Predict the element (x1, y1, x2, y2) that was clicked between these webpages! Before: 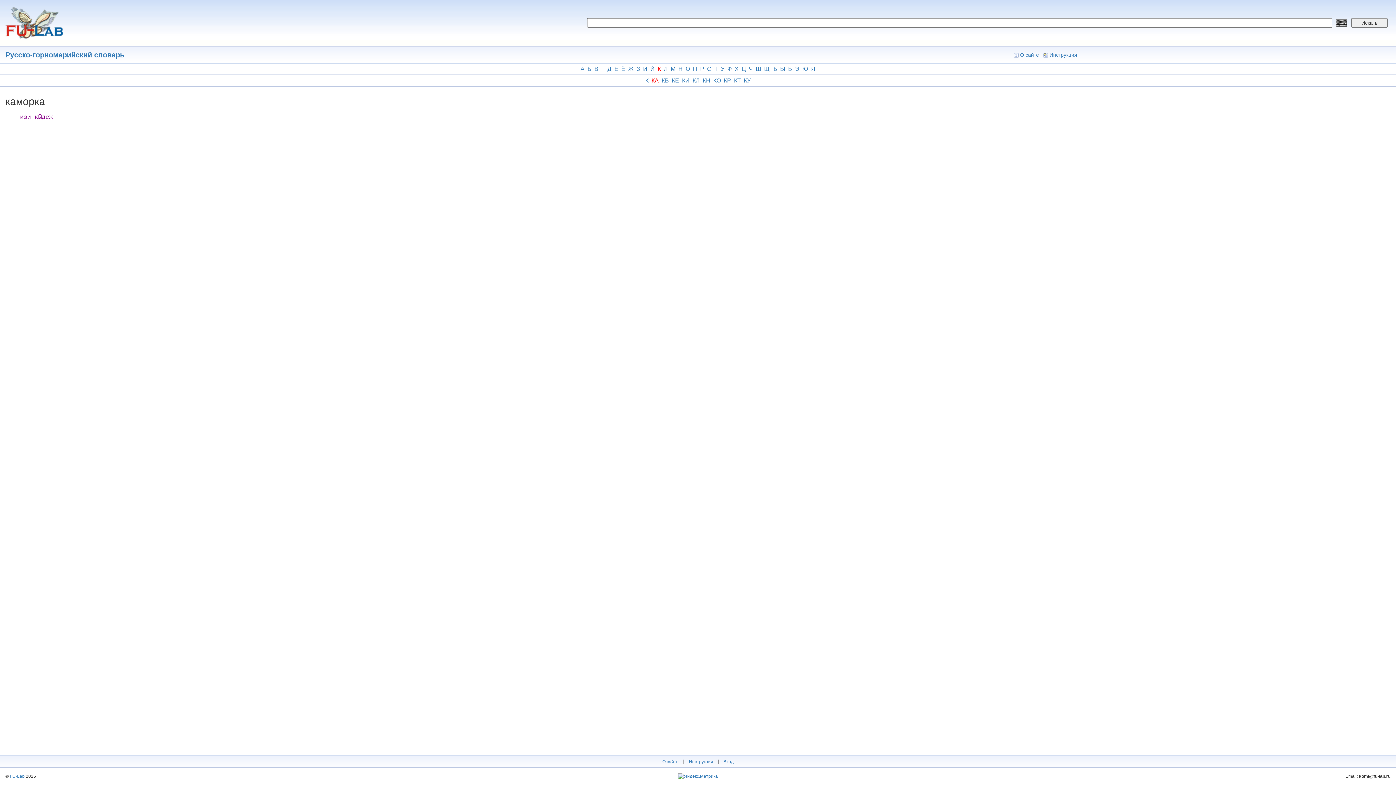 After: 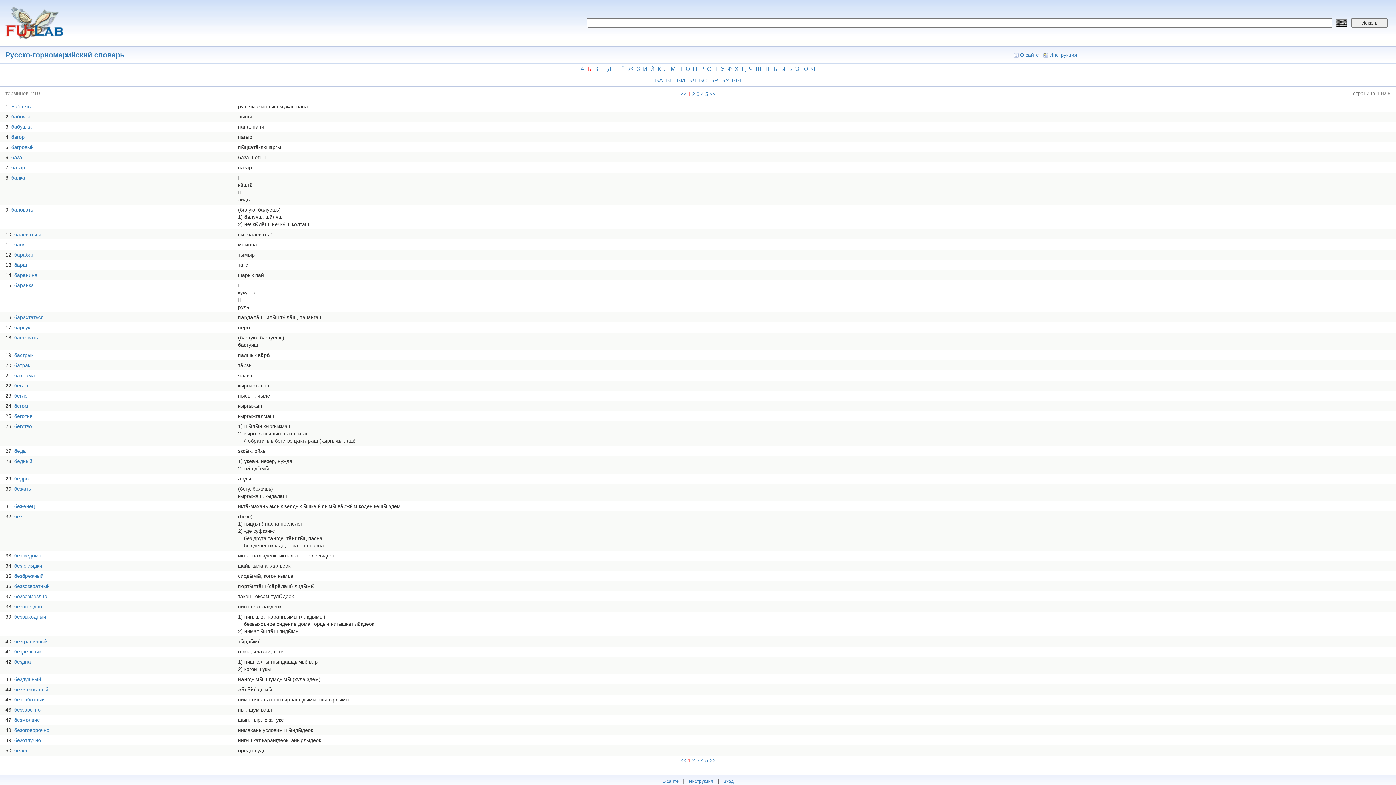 Action: label: Б bbox: (586, 63, 593, 74)